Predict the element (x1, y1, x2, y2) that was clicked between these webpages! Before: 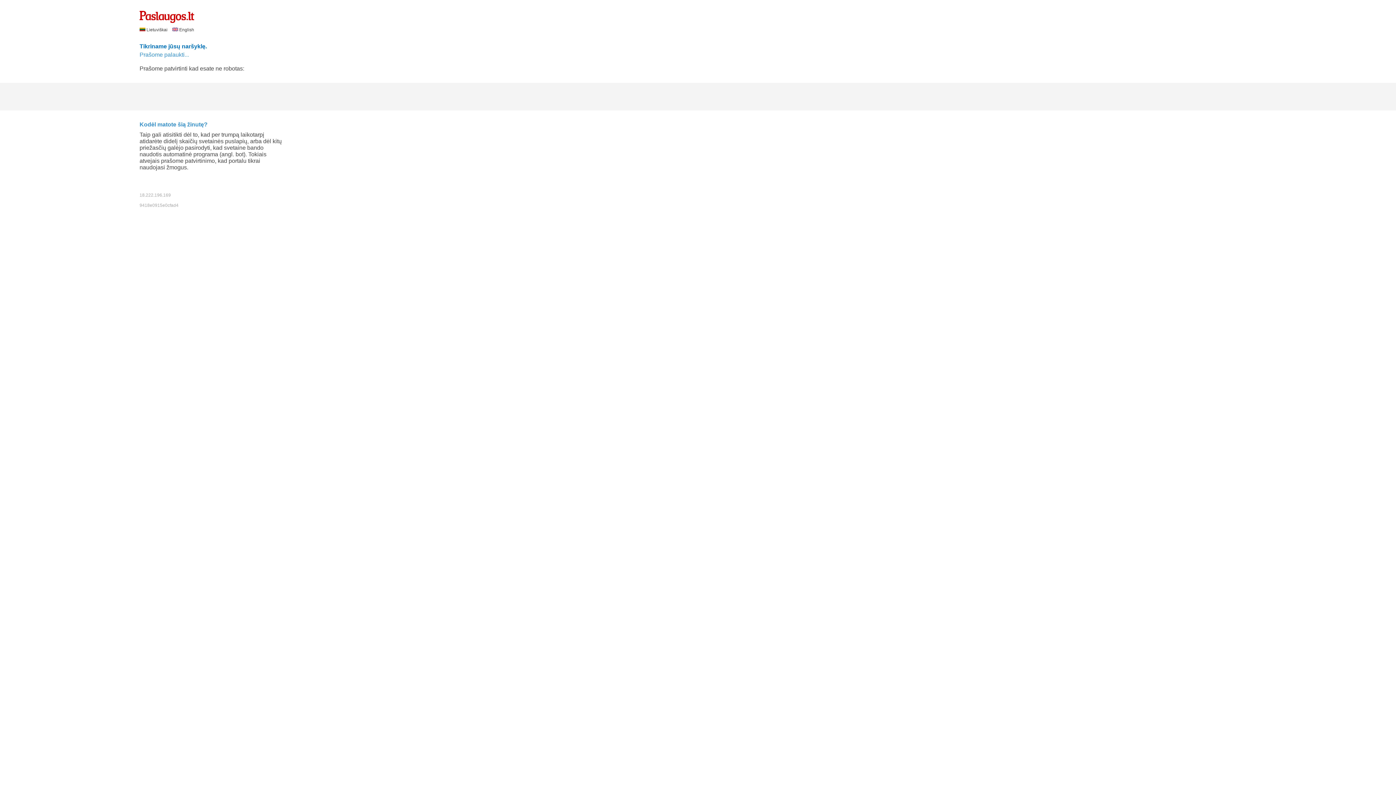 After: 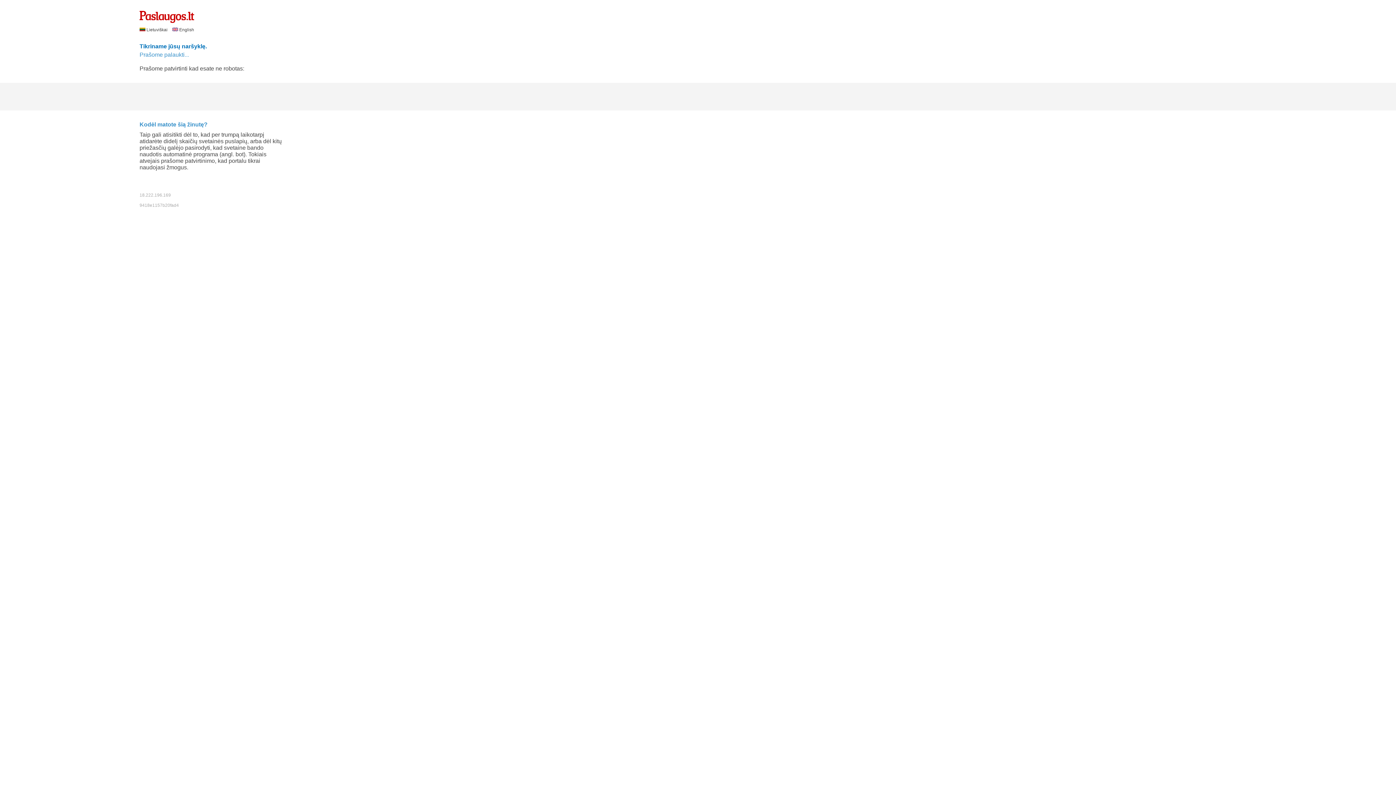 Action: label:  Lietuviškai  bbox: (139, 27, 168, 32)